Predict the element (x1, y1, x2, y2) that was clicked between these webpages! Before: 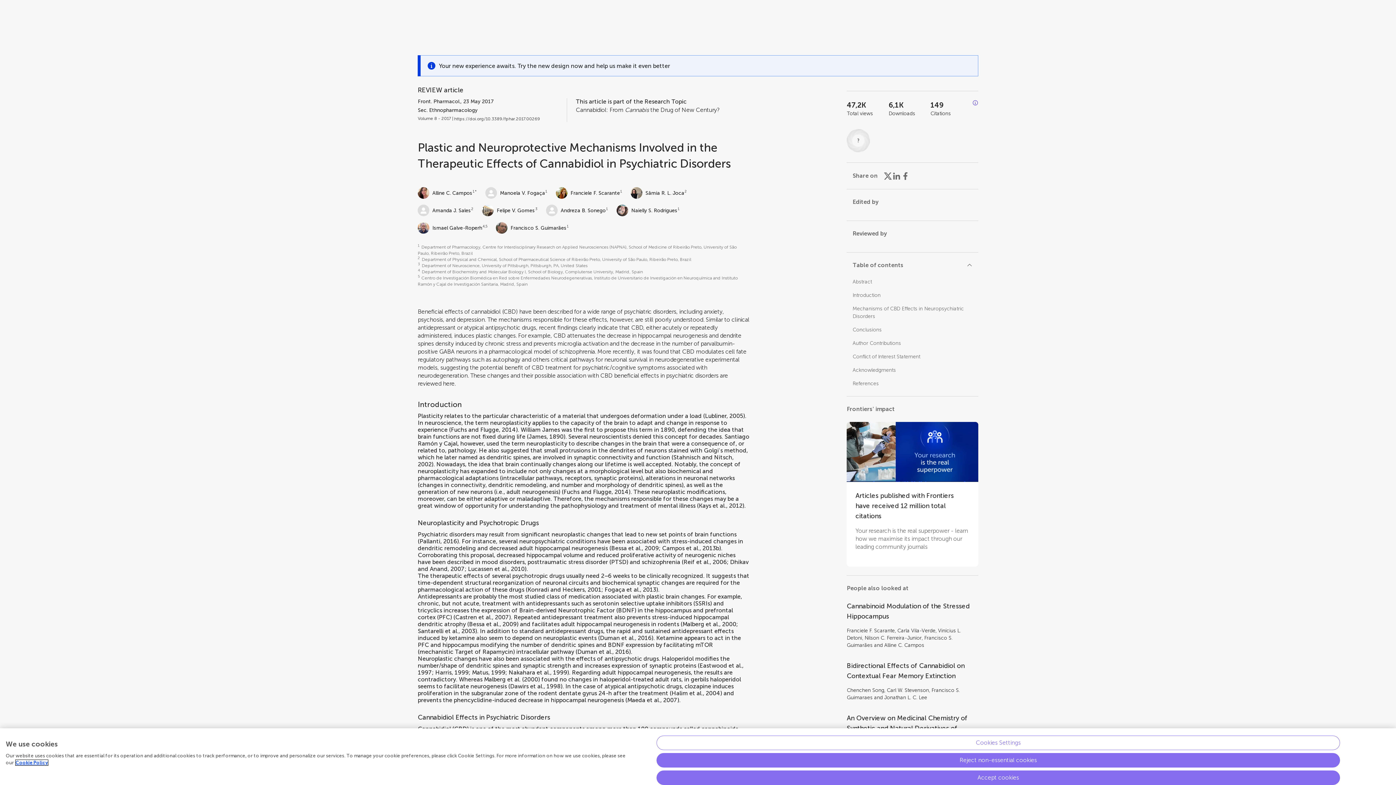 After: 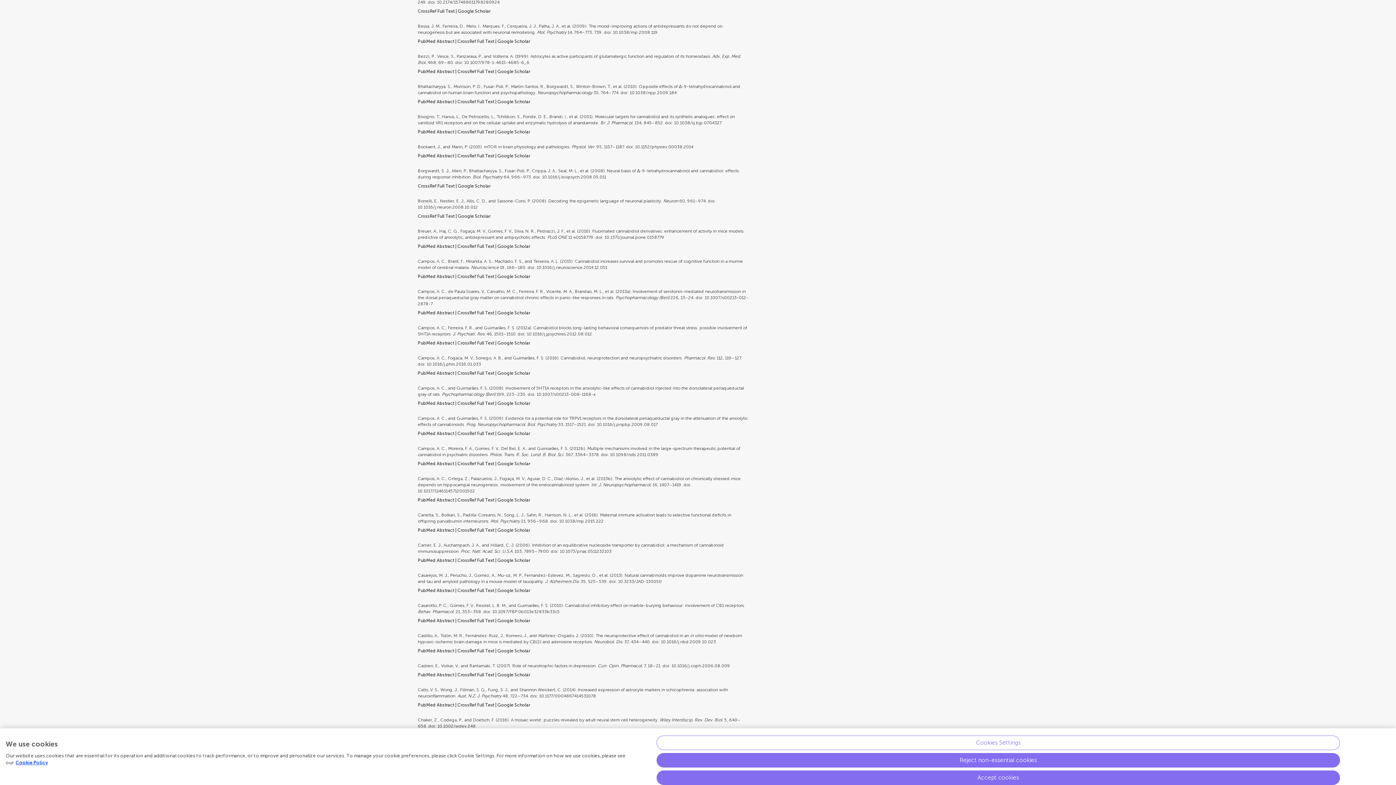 Action: bbox: (611, 544, 659, 551) label: Bessa et al., 2009